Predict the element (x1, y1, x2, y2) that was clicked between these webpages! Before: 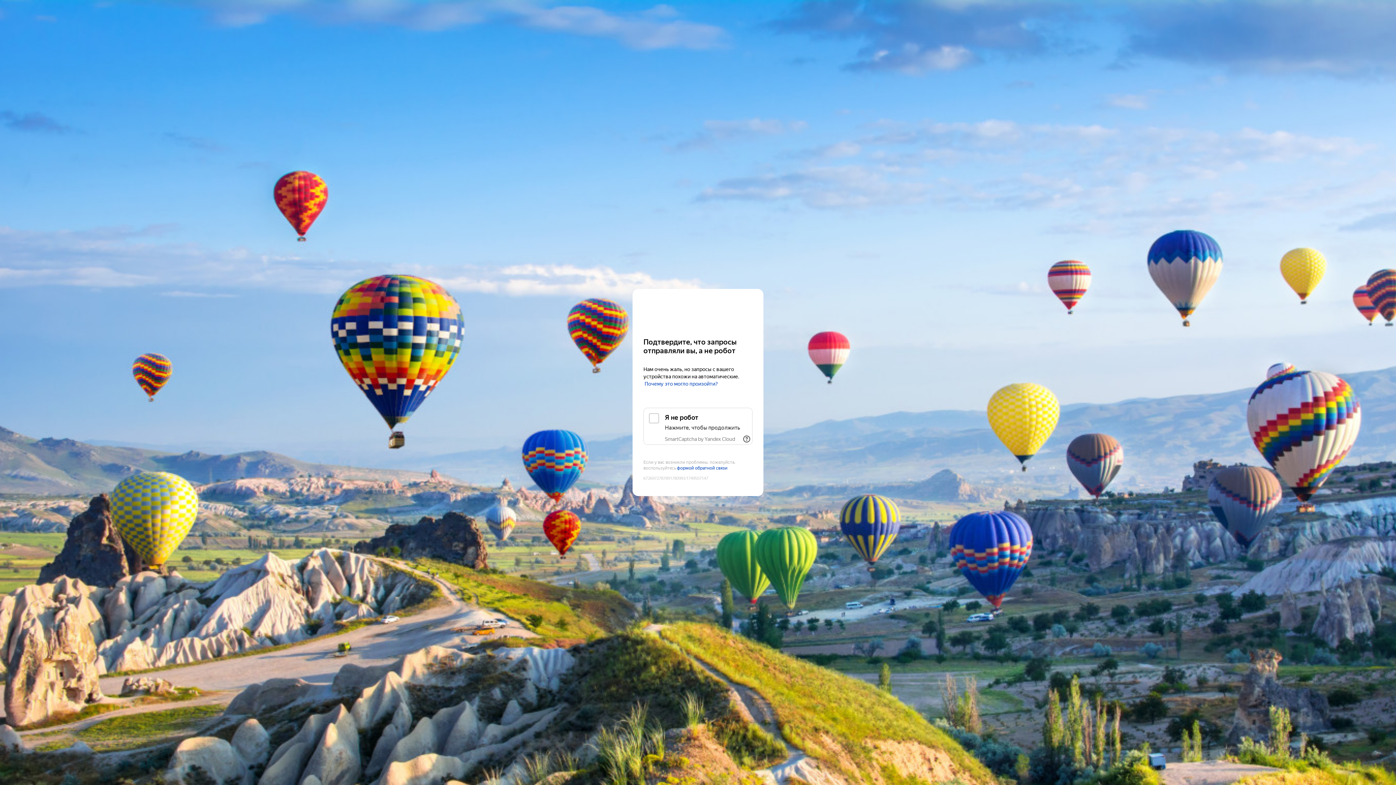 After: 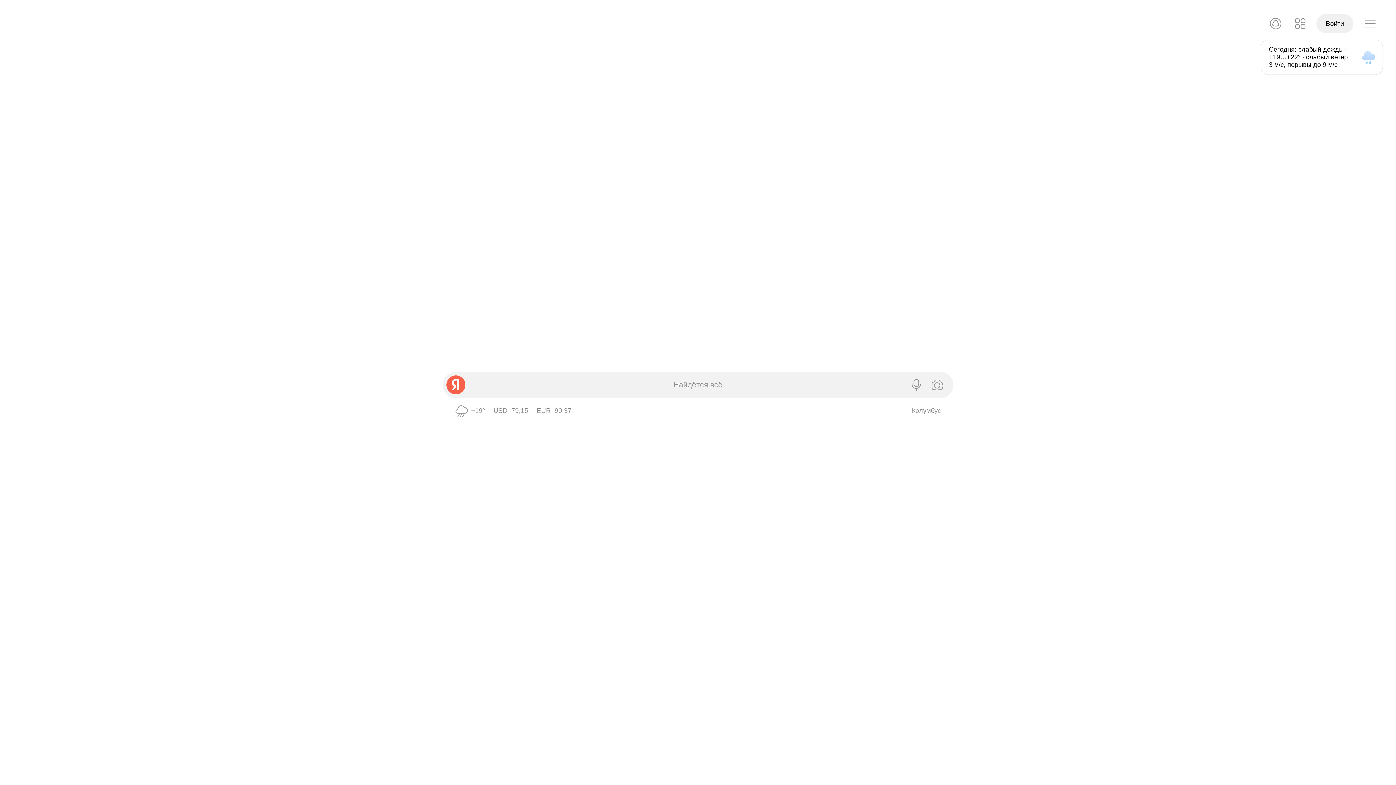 Action: bbox: (643, 303, 752, 316) label: Yandex